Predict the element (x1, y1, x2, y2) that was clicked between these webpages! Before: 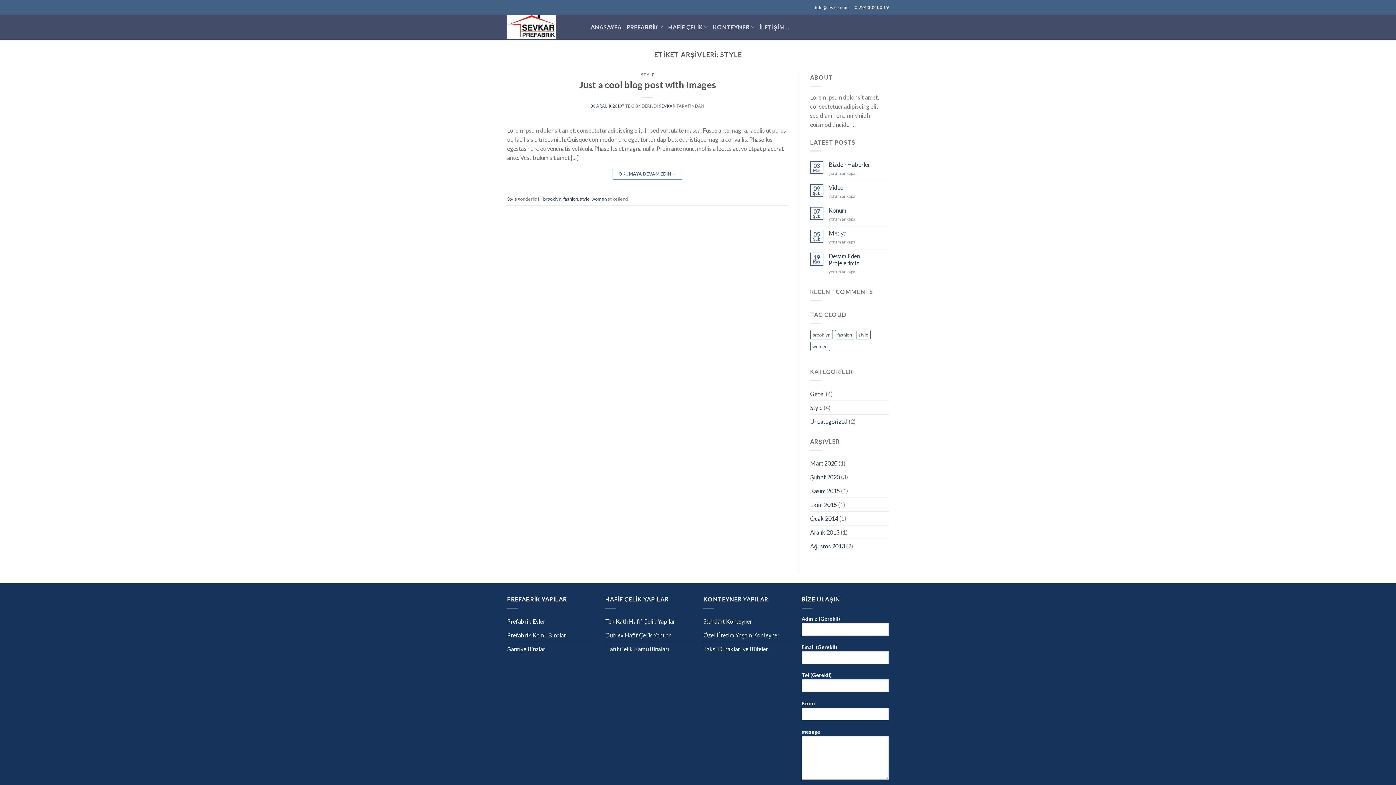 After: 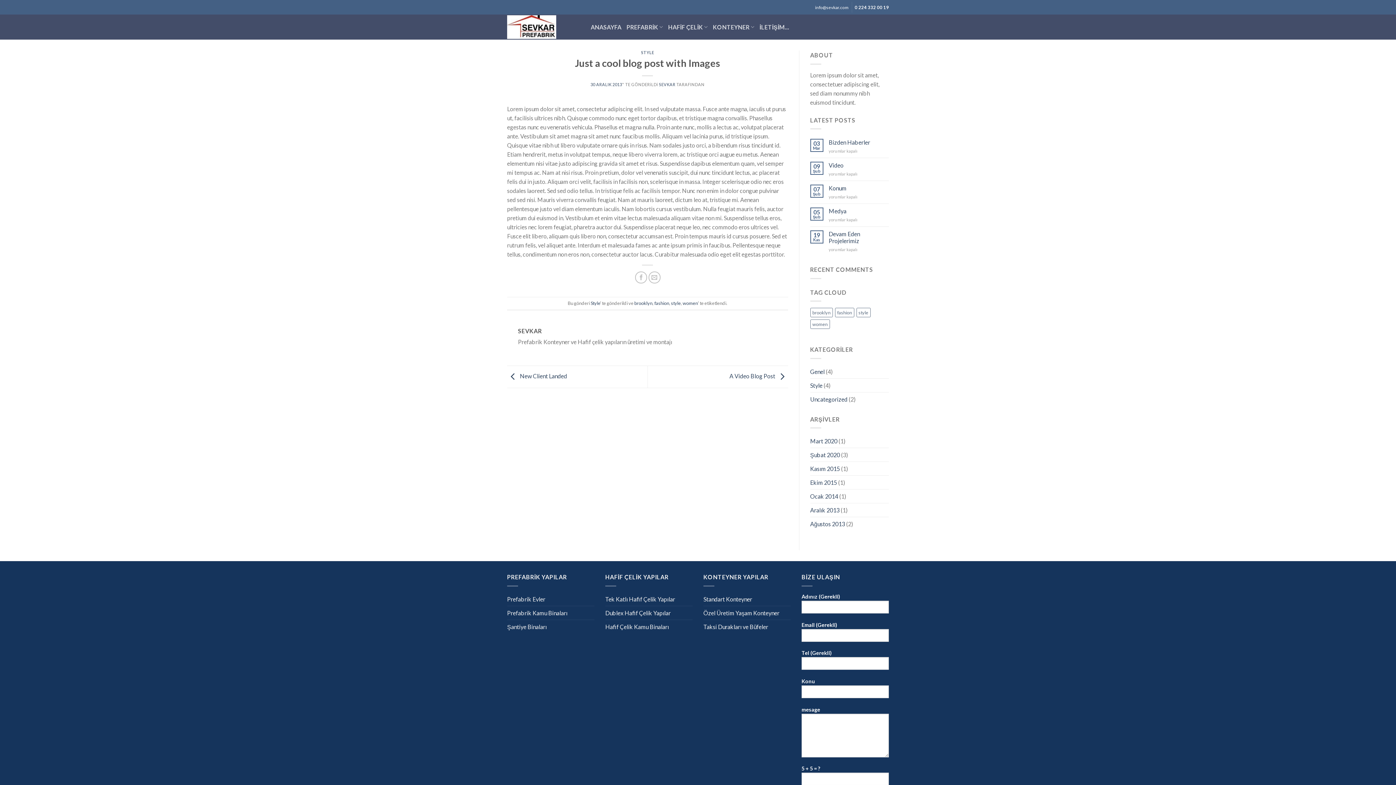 Action: bbox: (612, 168, 682, 179) label: OKUMAYA DEVAM EDİN →